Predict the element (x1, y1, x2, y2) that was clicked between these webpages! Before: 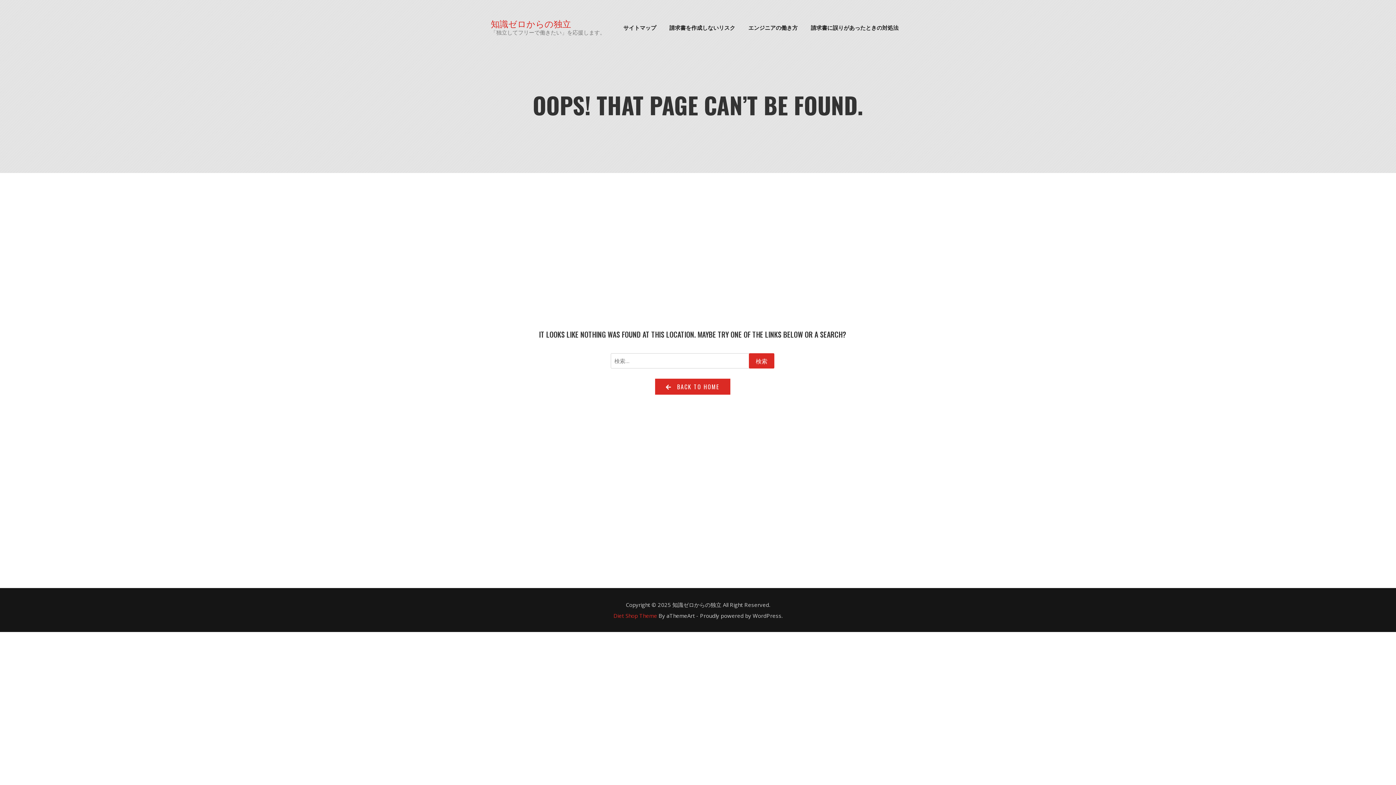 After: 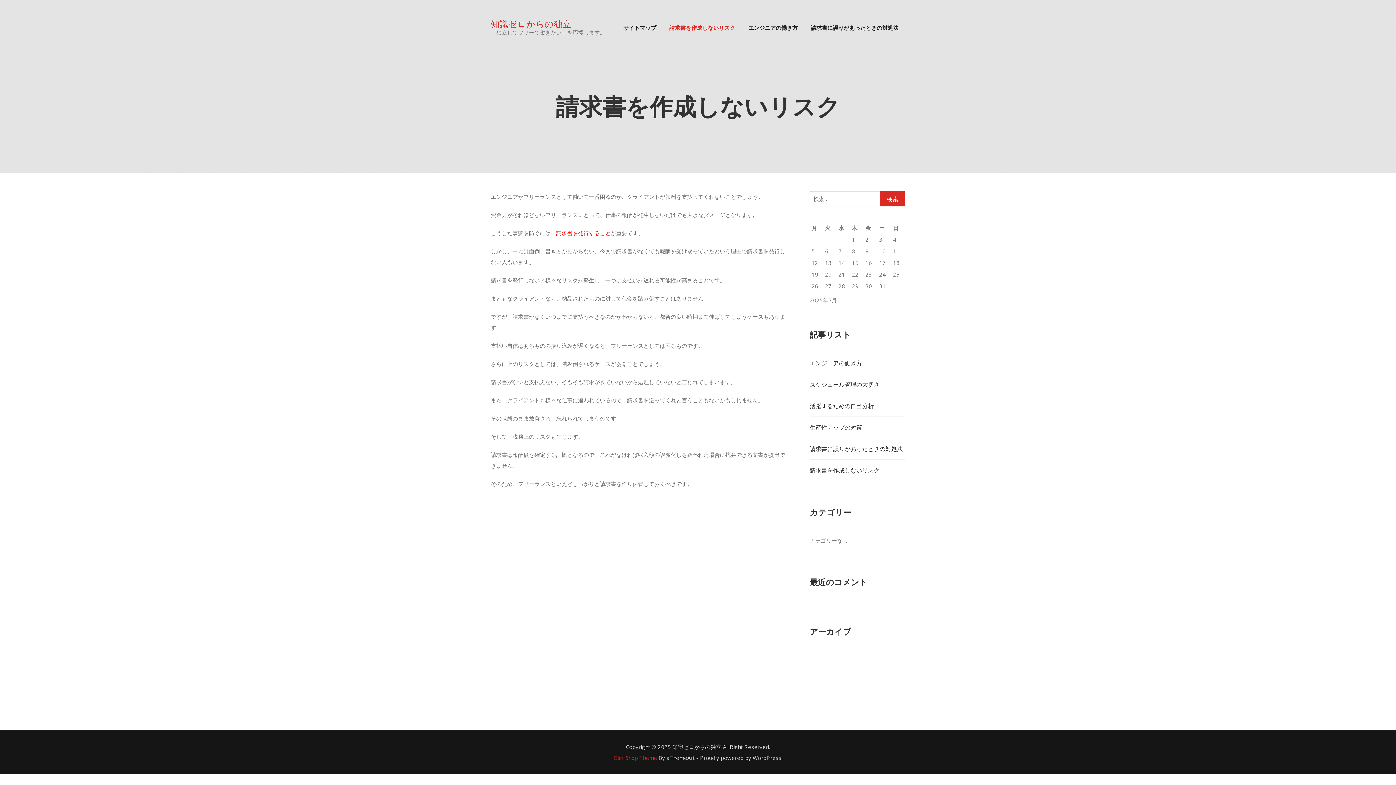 Action: bbox: (663, 18, 741, 36) label: 請求書を作成しないリスク